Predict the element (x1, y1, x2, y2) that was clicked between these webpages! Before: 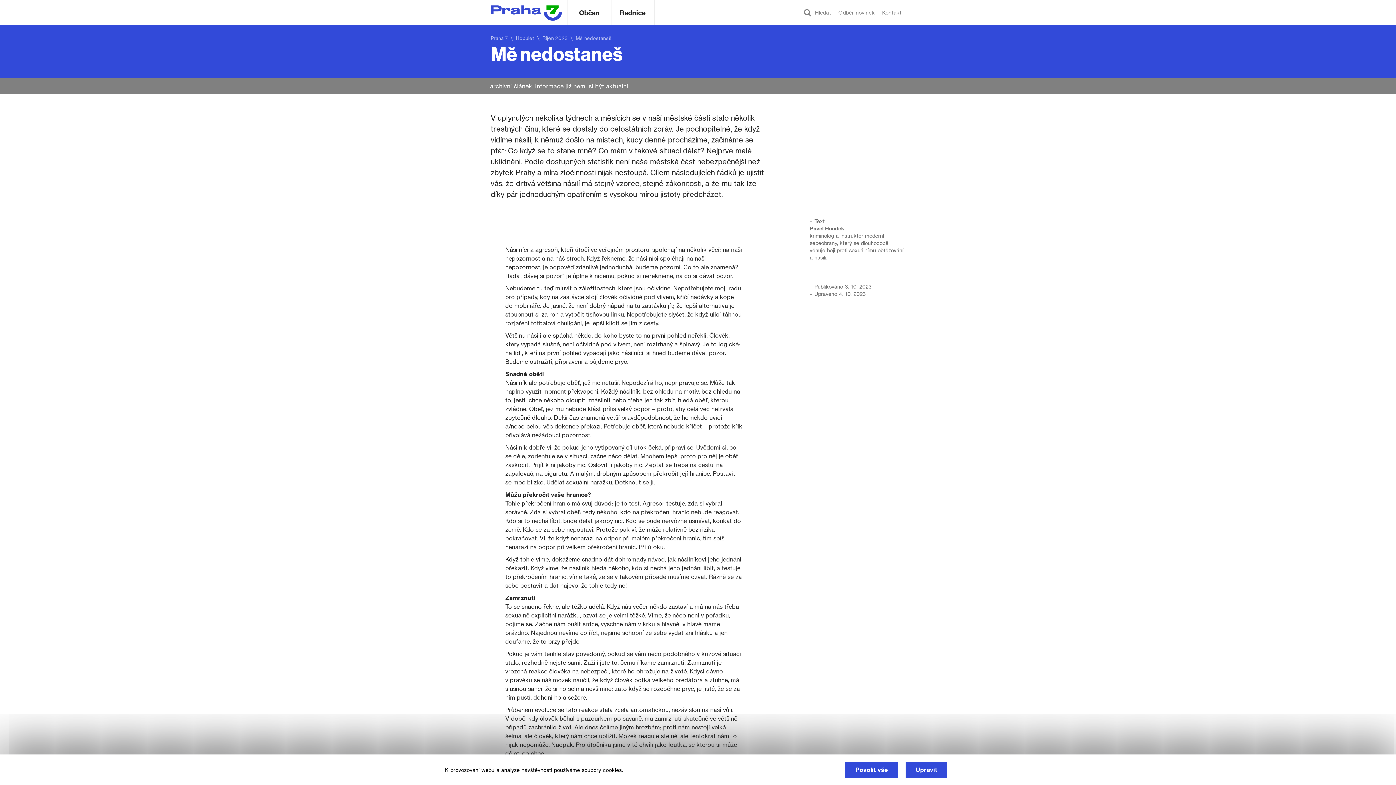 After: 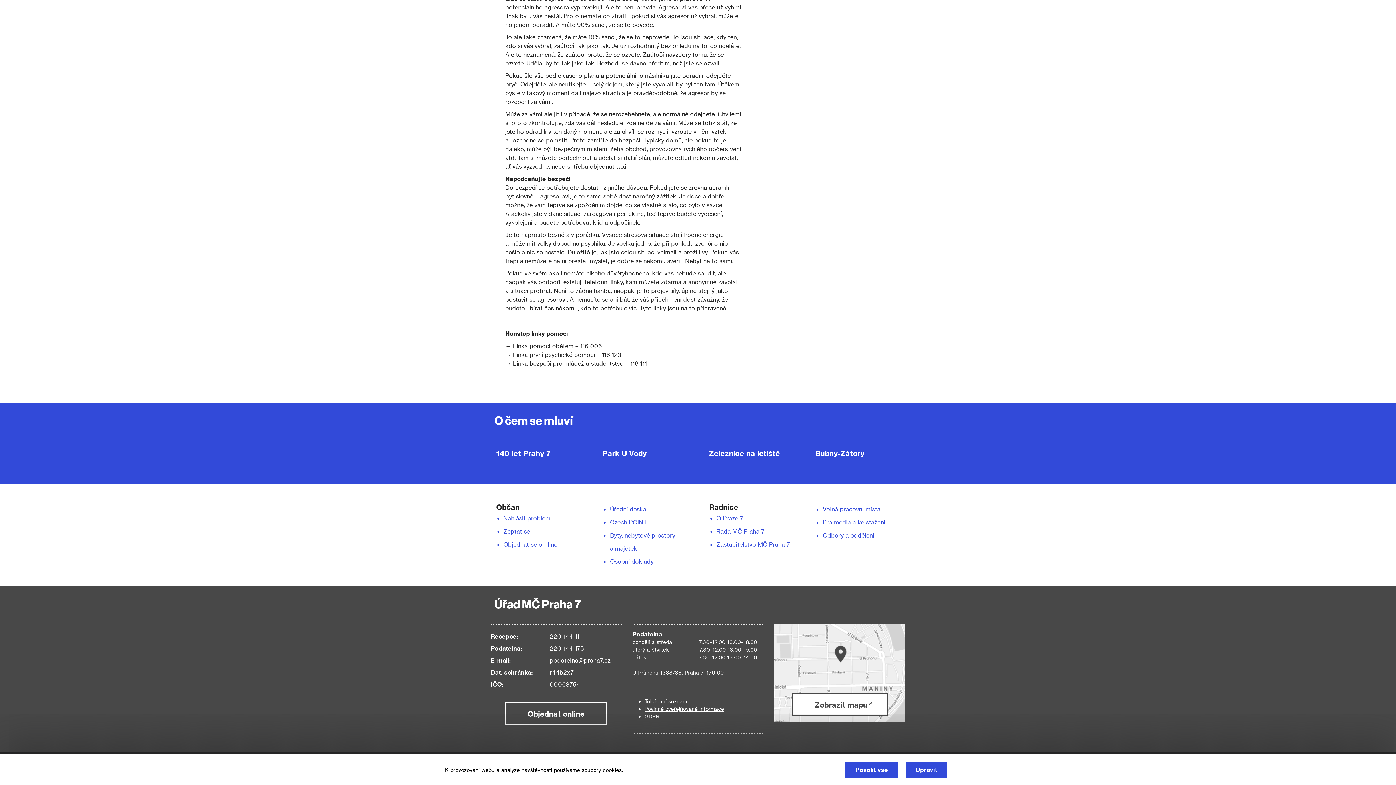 Action: bbox: (878, 0, 905, 25) label: Kontakt